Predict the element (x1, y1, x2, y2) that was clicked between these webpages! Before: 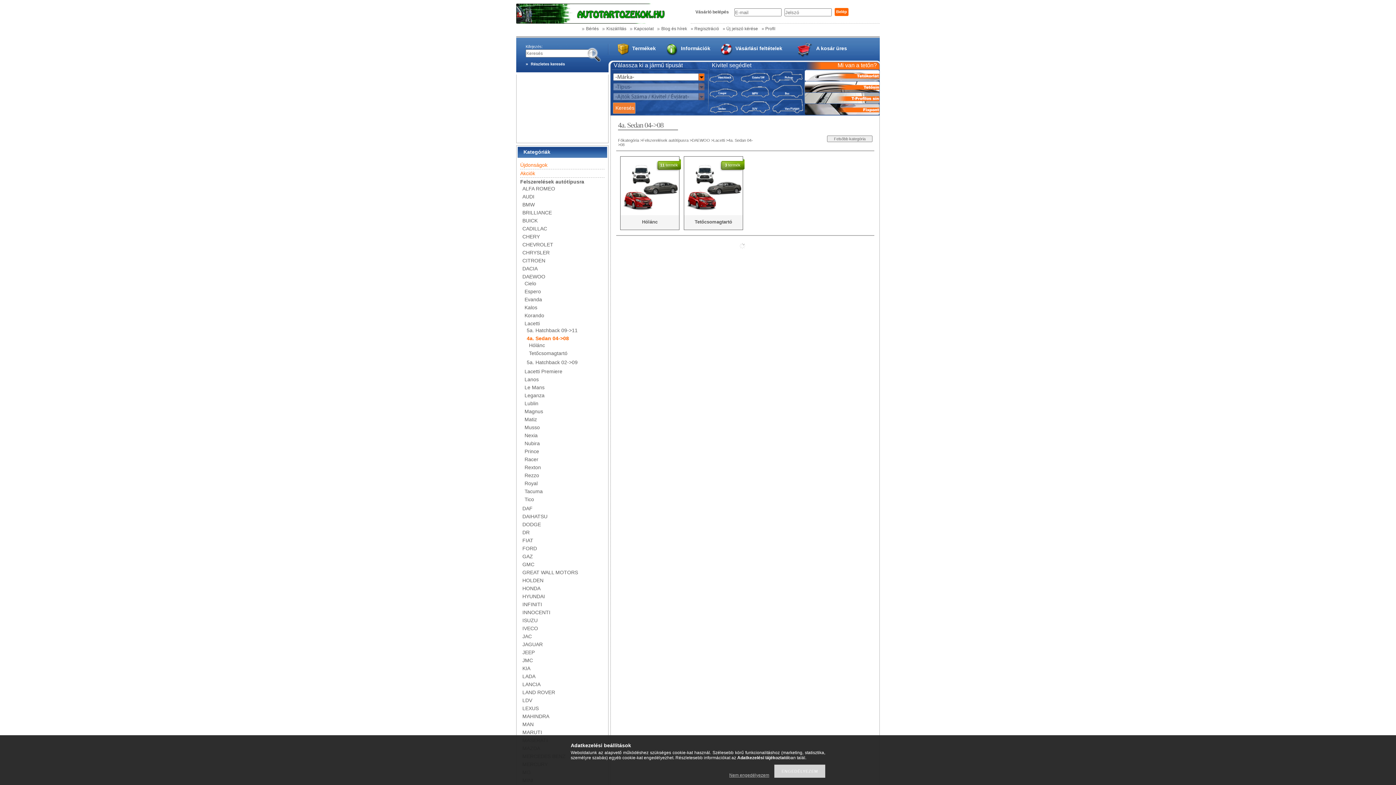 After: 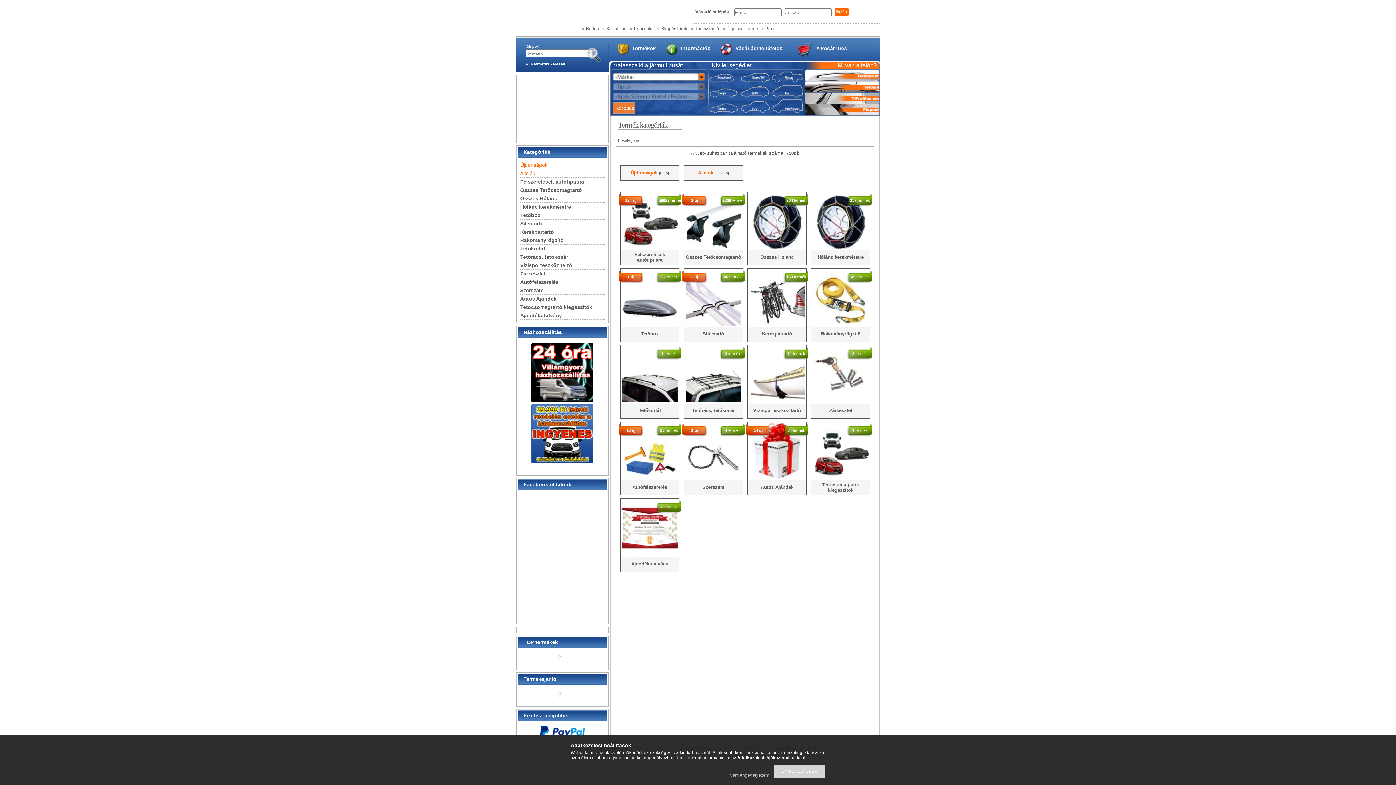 Action: label: Főkategória bbox: (618, 138, 639, 142)